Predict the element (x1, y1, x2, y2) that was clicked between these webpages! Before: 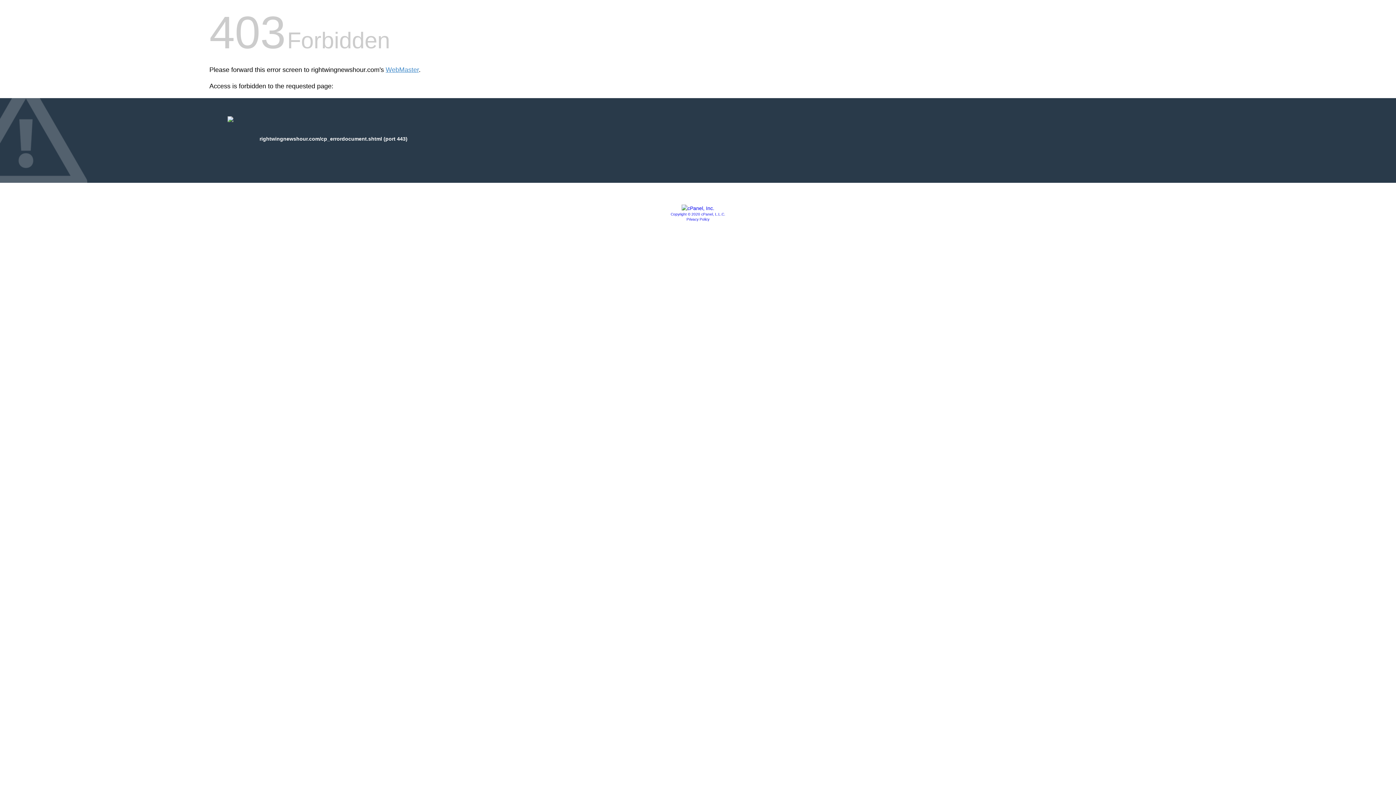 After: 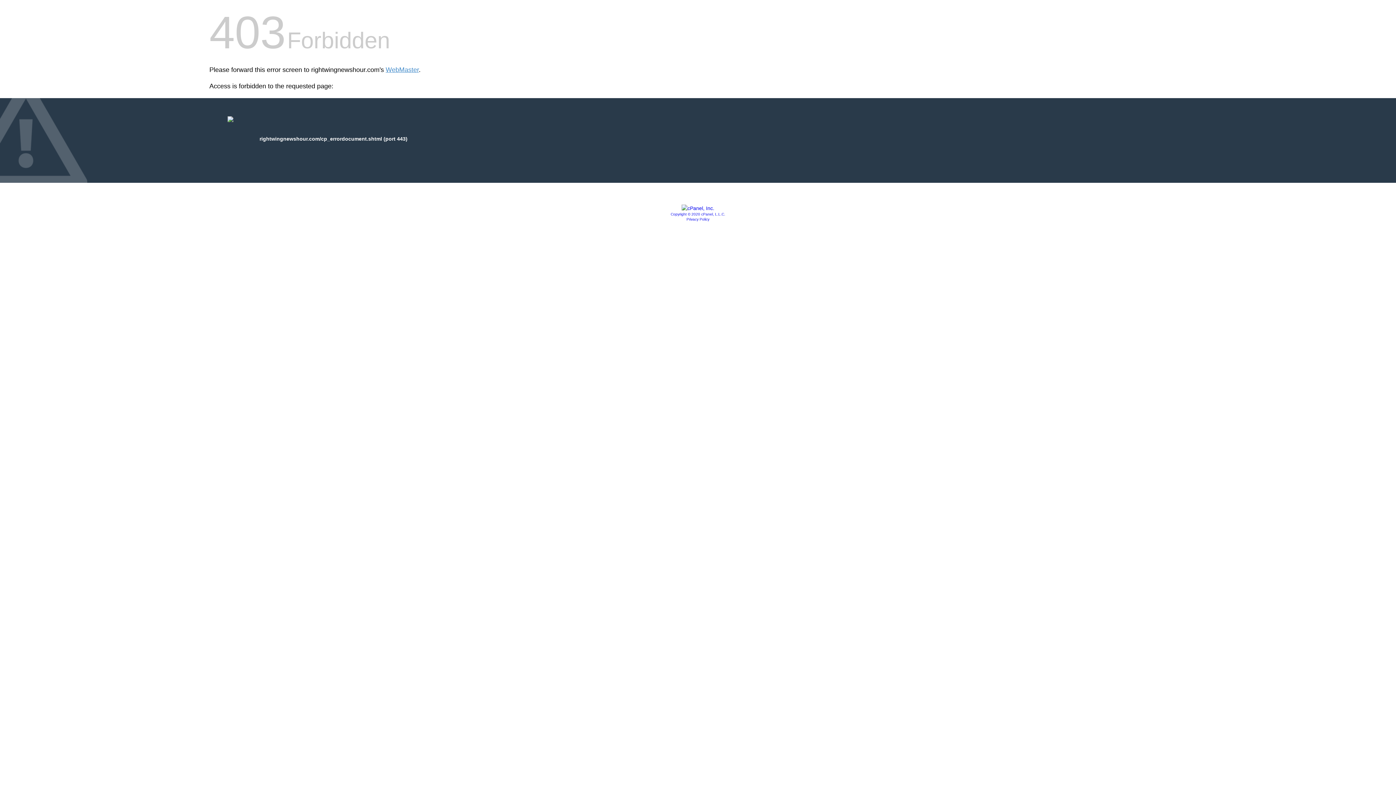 Action: bbox: (681, 205, 714, 211)